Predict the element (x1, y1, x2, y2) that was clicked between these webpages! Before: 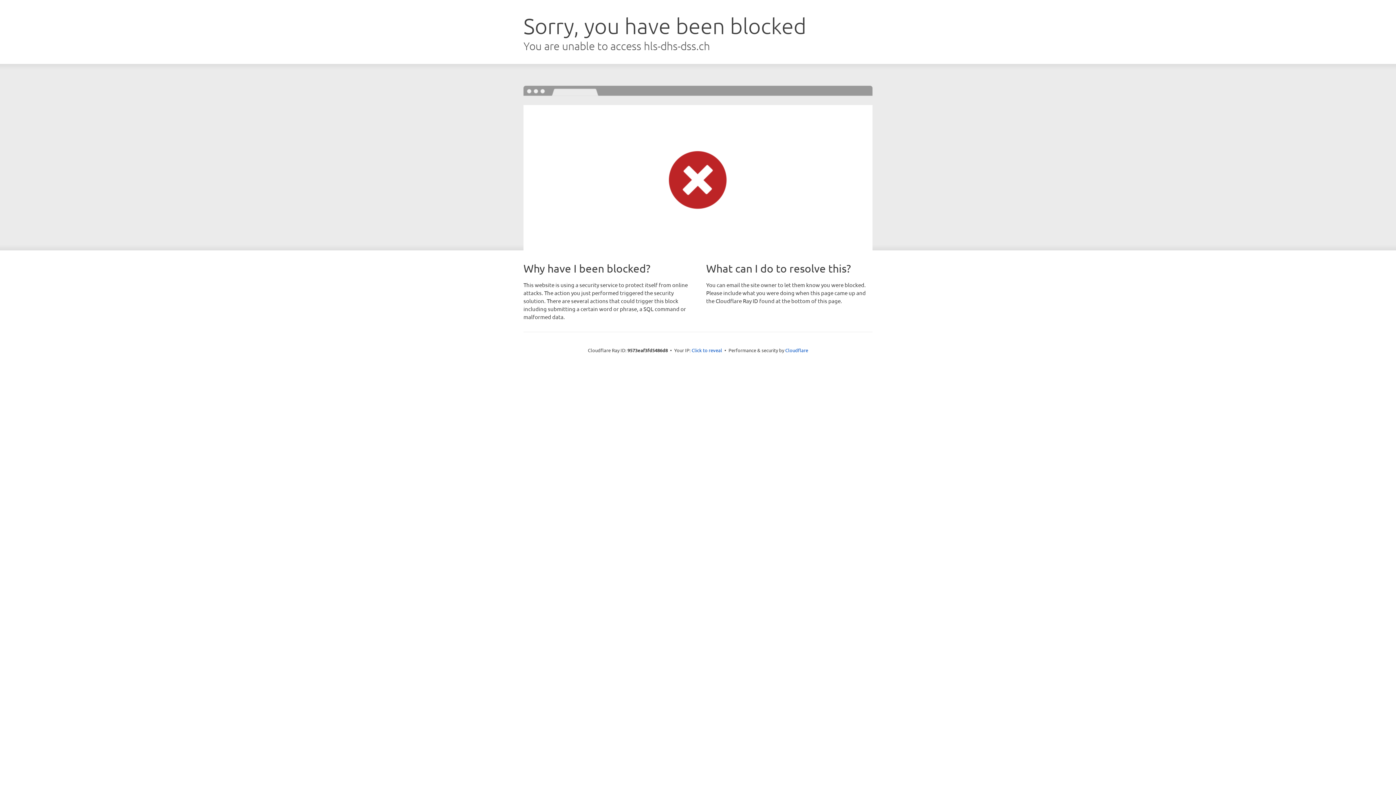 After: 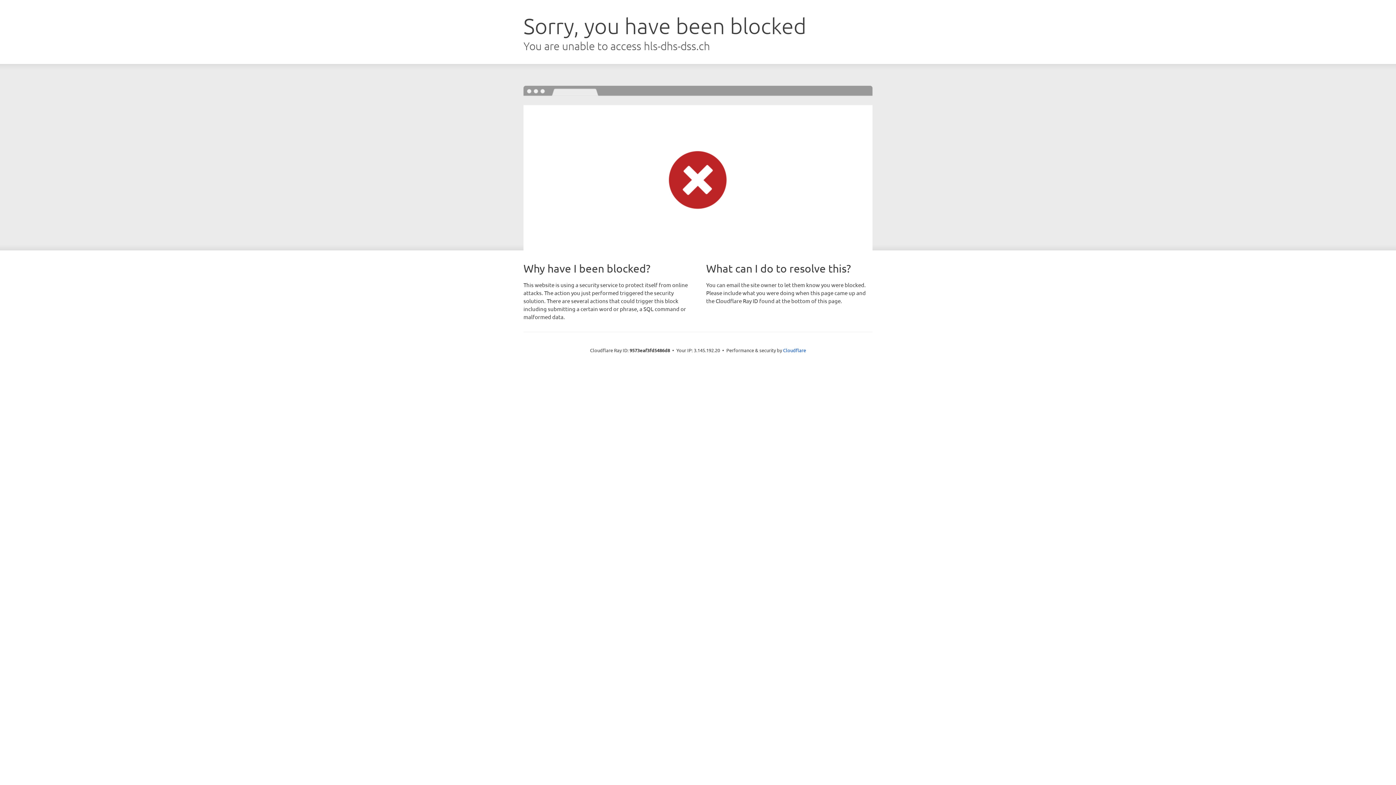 Action: bbox: (691, 346, 722, 353) label: Click to reveal